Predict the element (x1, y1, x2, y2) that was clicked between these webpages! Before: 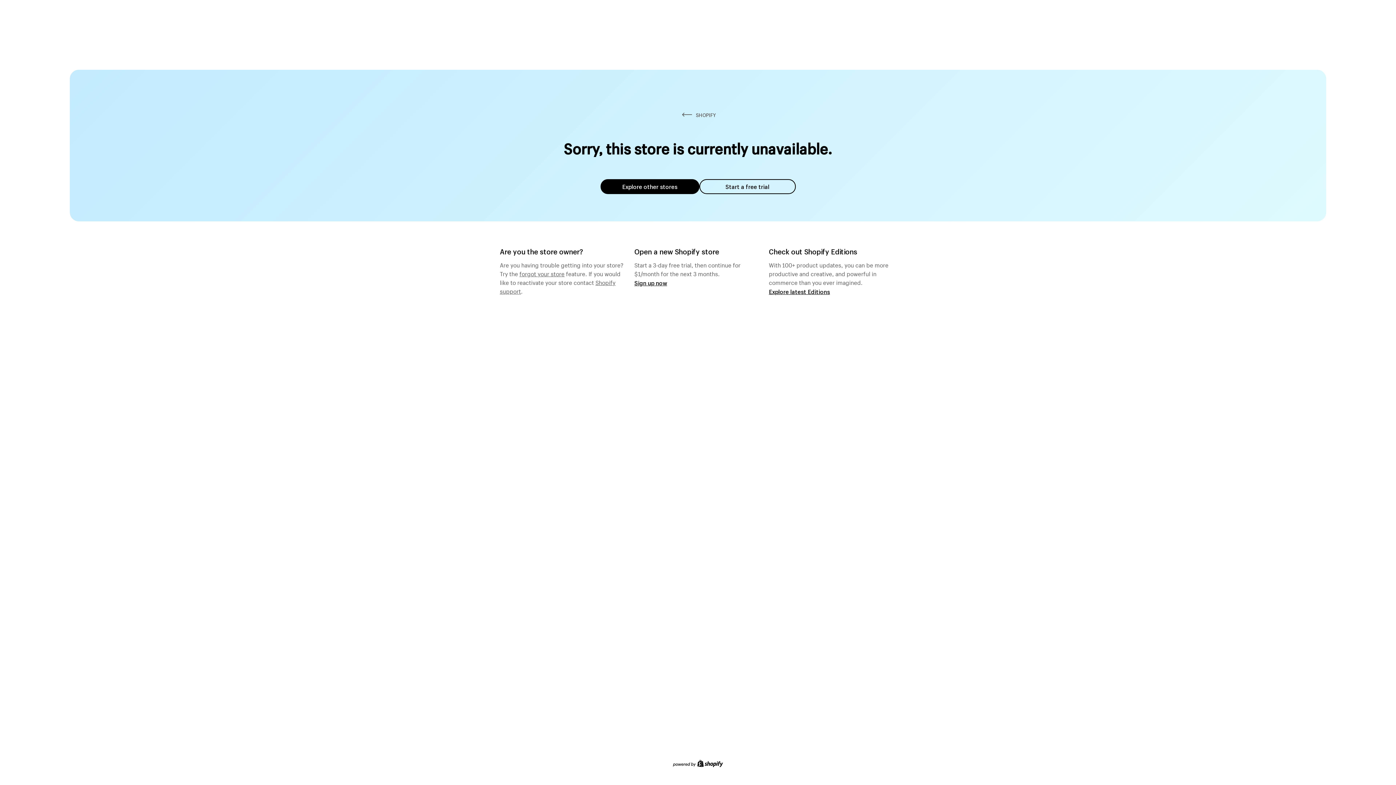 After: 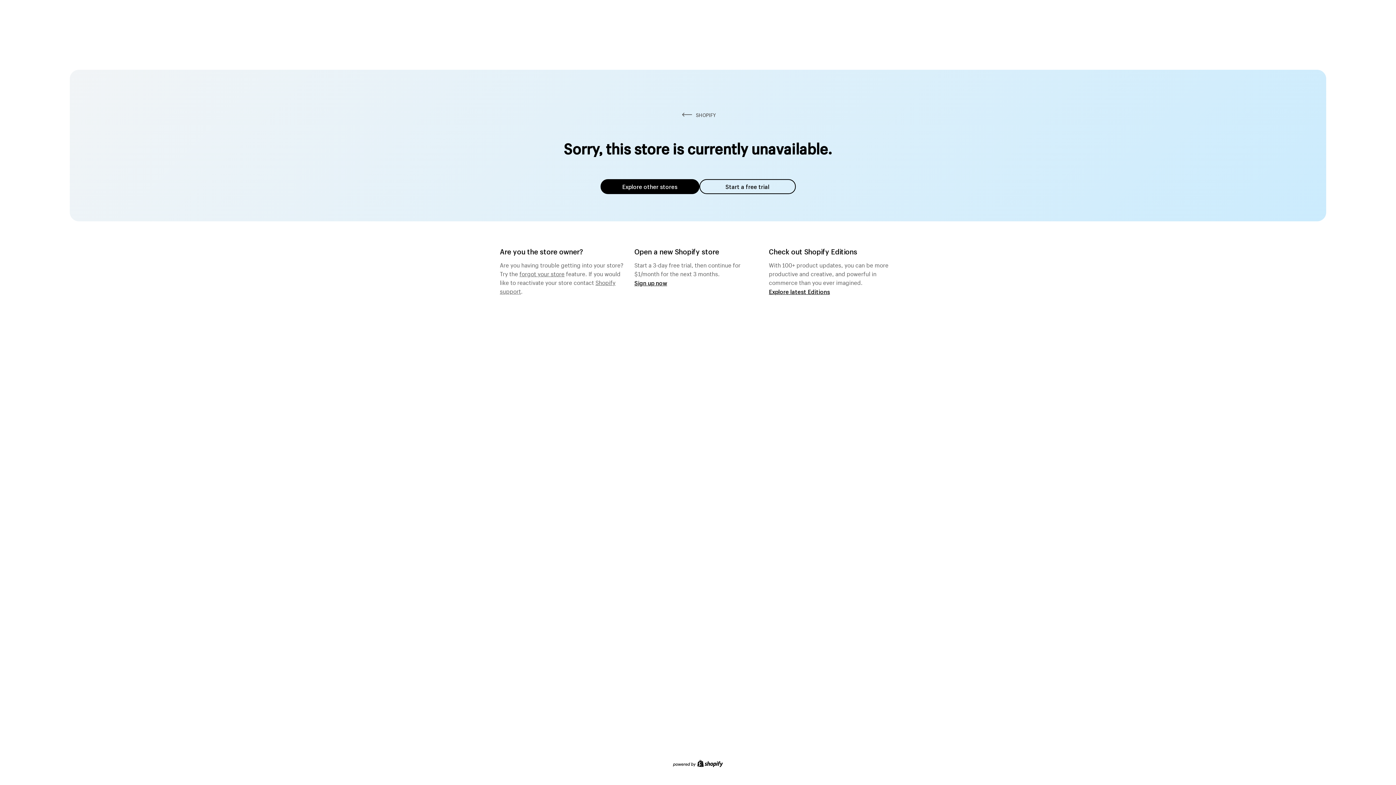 Action: label: forgot your store bbox: (519, 268, 564, 277)